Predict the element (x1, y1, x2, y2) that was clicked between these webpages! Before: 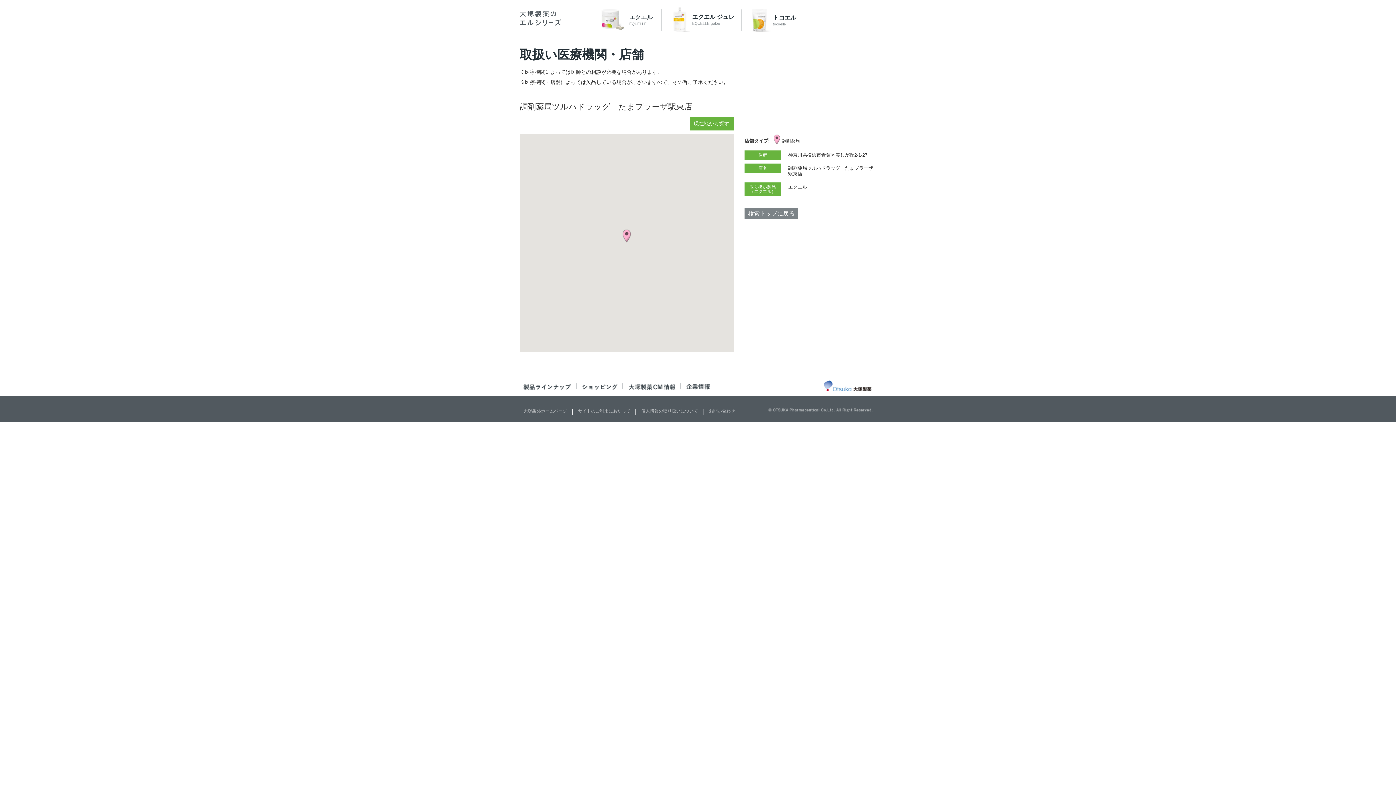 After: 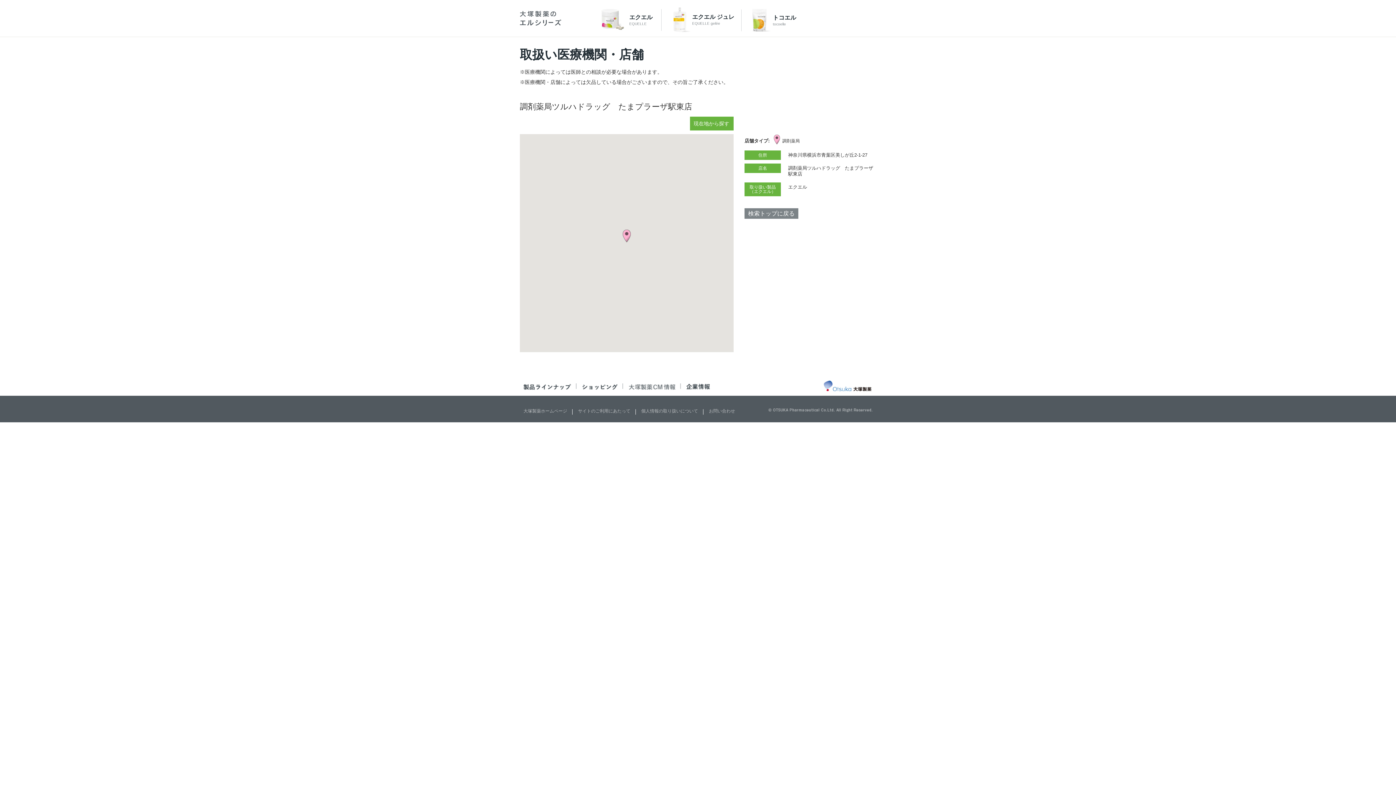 Action: bbox: (628, 385, 675, 391)